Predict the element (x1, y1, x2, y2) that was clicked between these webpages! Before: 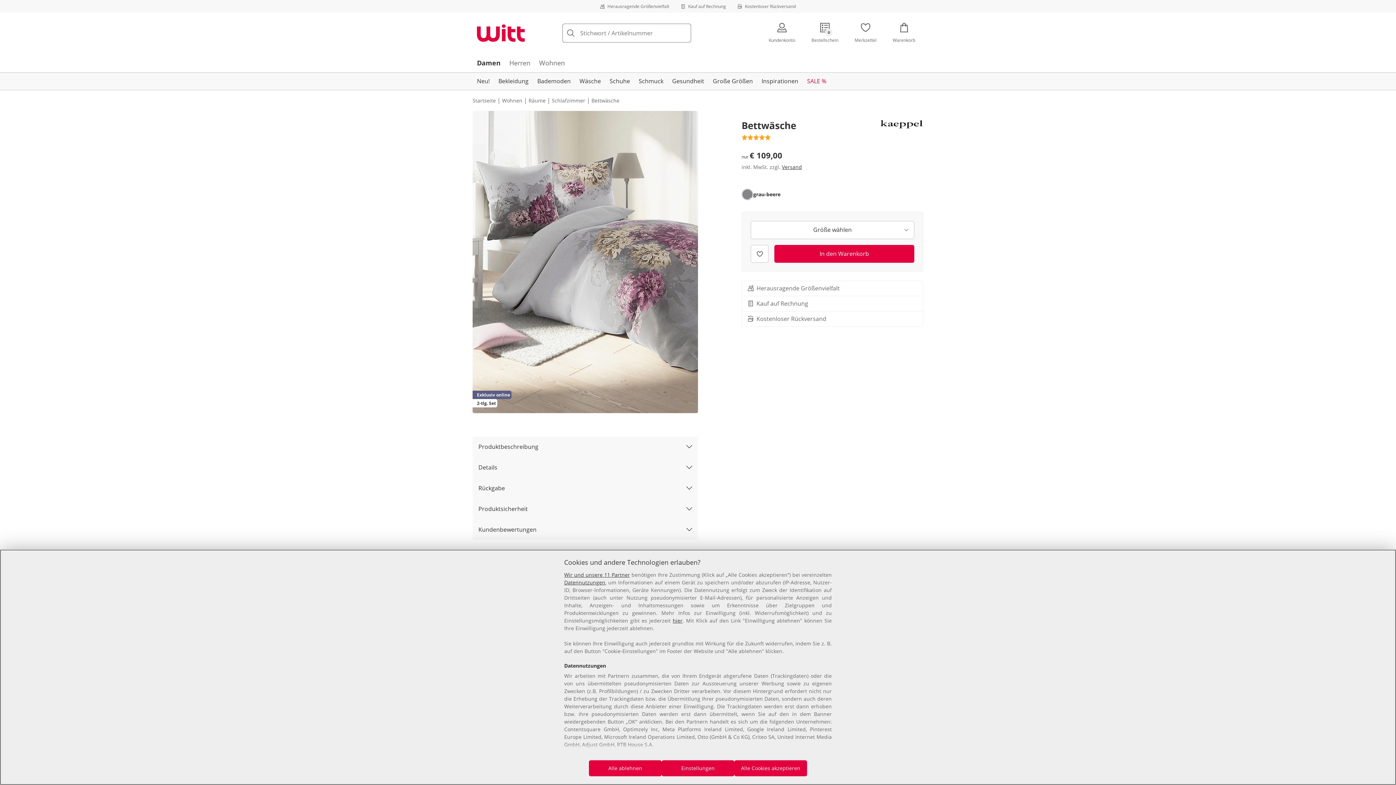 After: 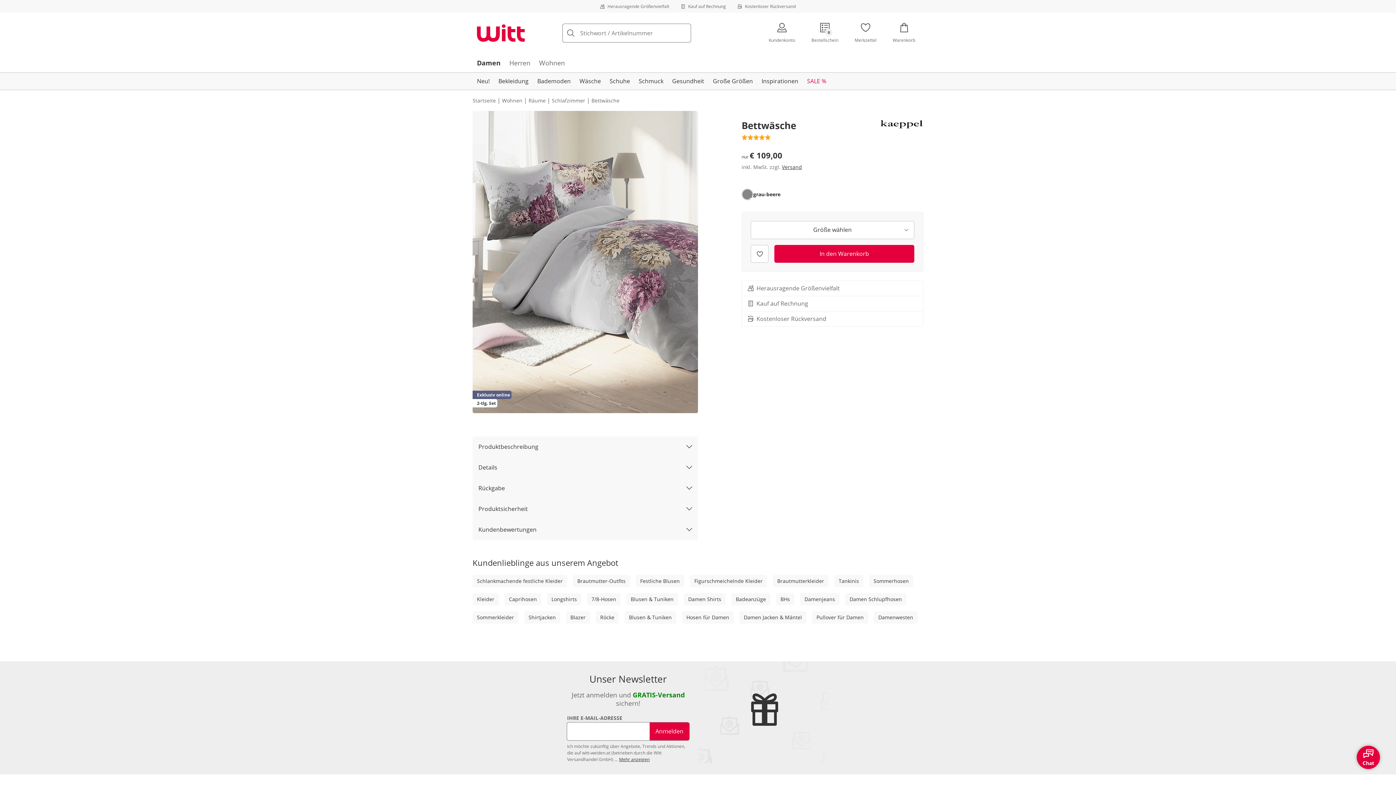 Action: label: Alle ablehnen bbox: (589, 760, 661, 776)